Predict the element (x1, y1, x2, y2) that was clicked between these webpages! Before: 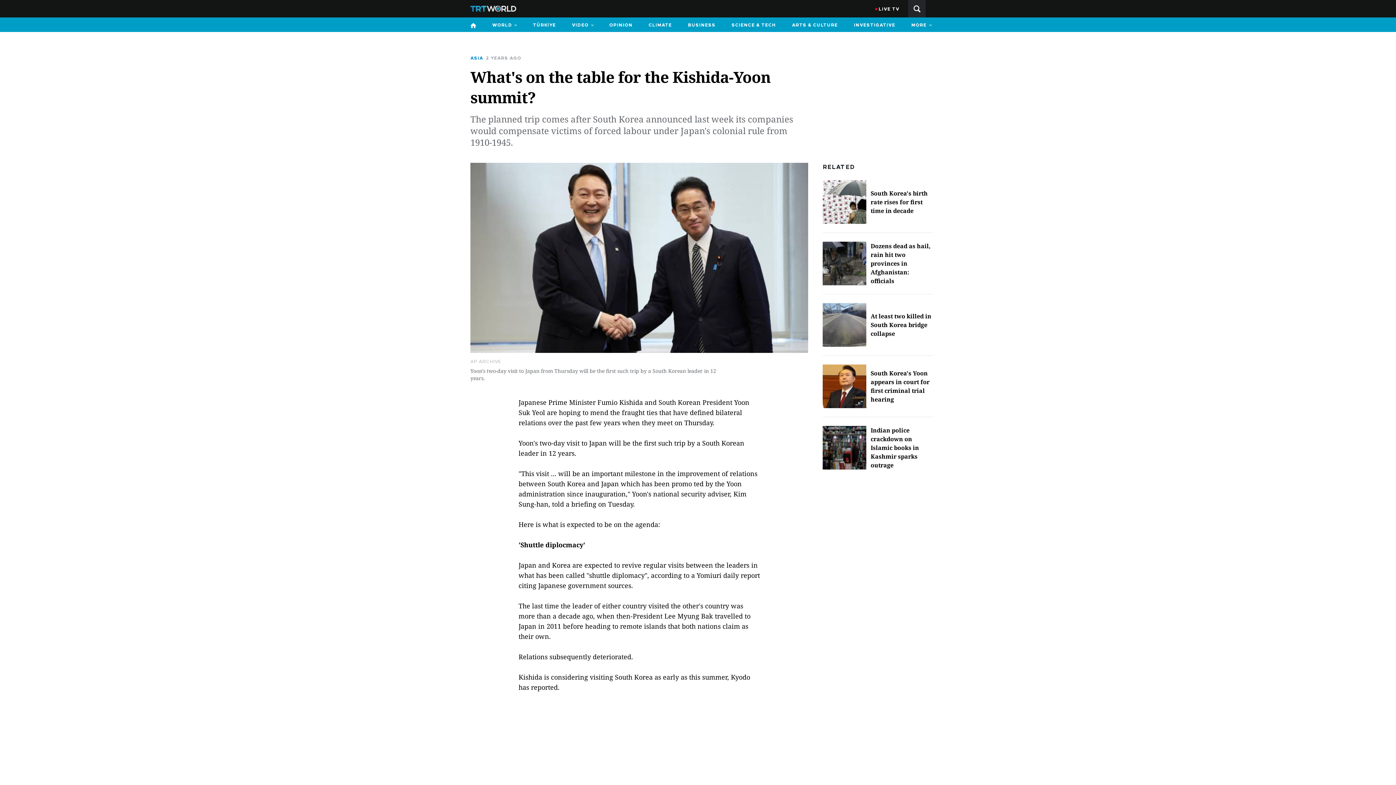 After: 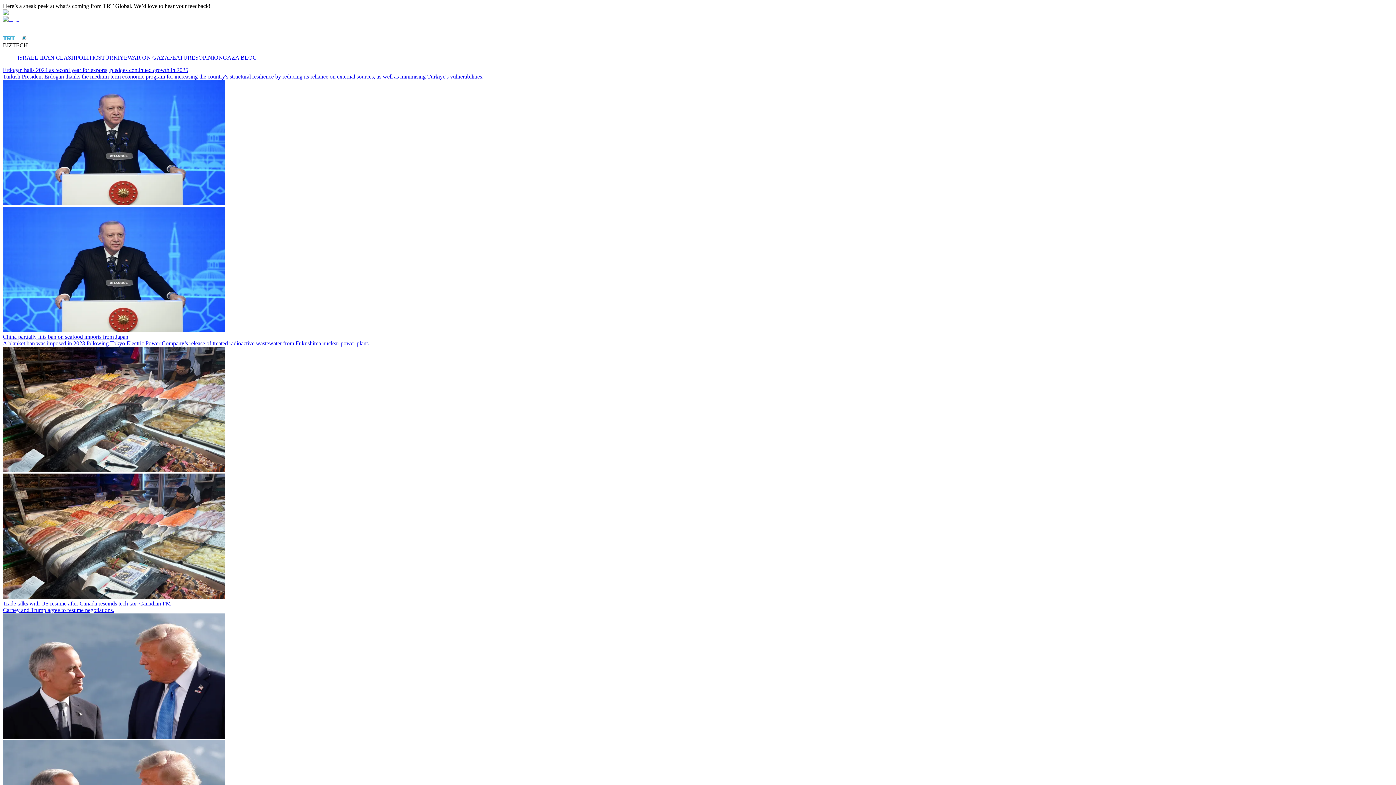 Action: bbox: (727, 17, 780, 32) label: SCIENCE & TECH